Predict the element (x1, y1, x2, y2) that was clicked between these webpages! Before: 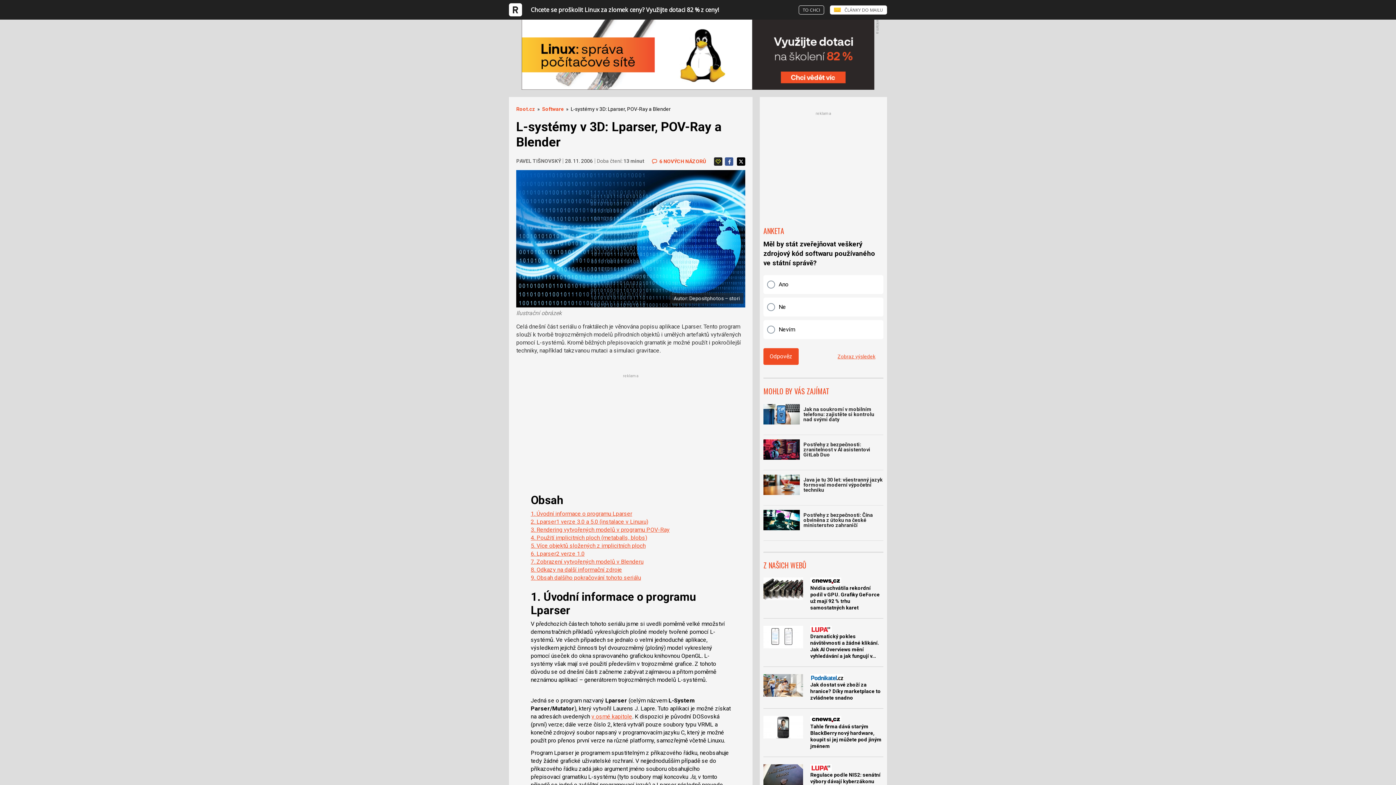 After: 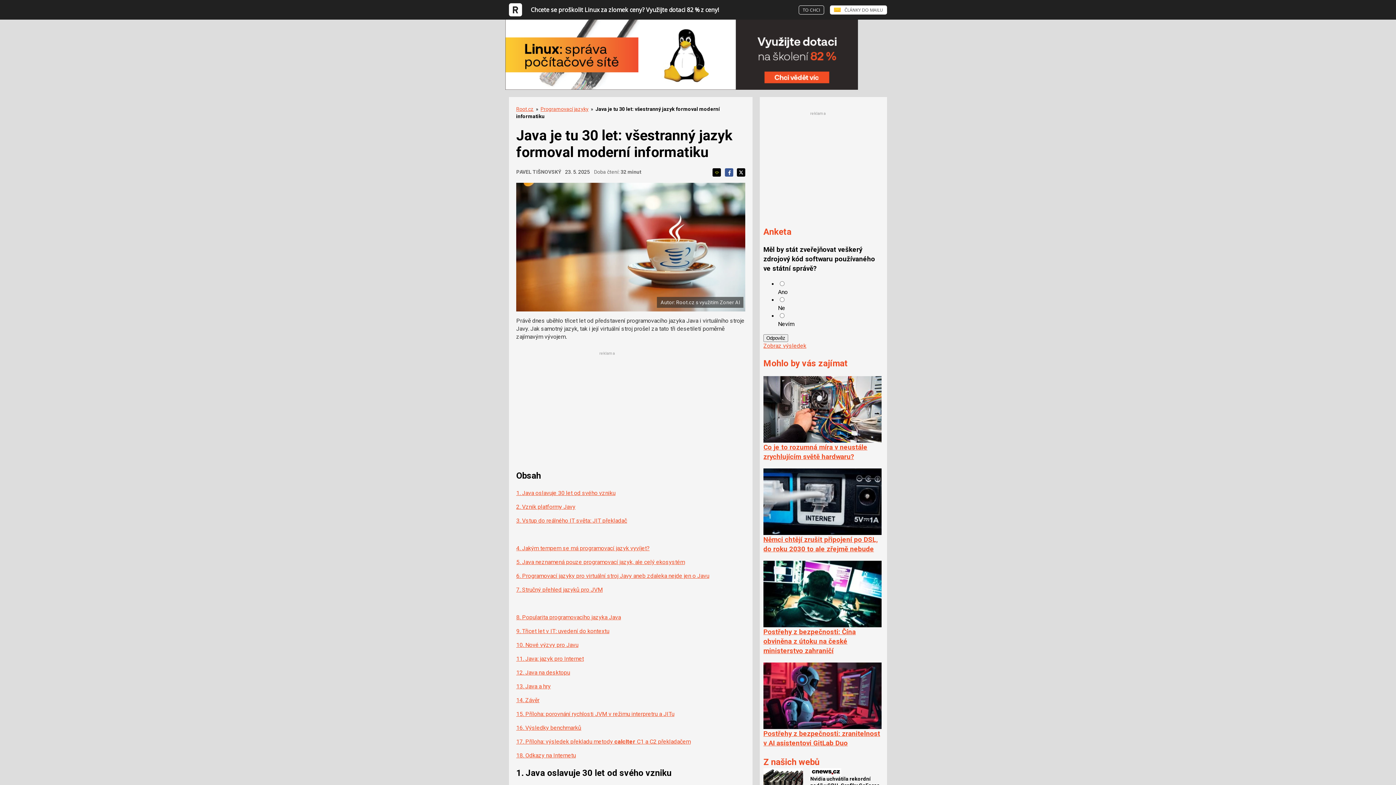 Action: bbox: (763, 474, 883, 495) label: Java je tu 30 let: všestranný jazyk formoval moderní výpočetní techniku